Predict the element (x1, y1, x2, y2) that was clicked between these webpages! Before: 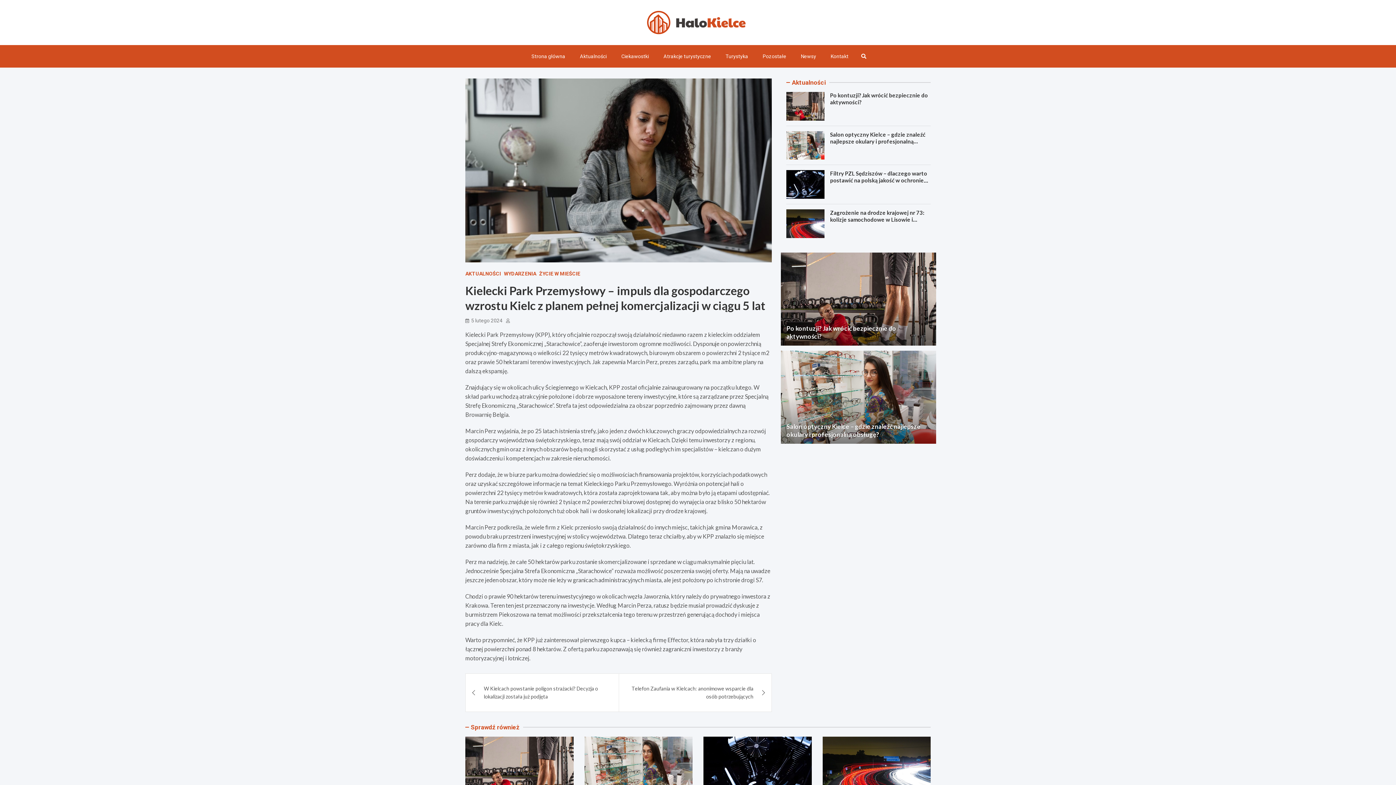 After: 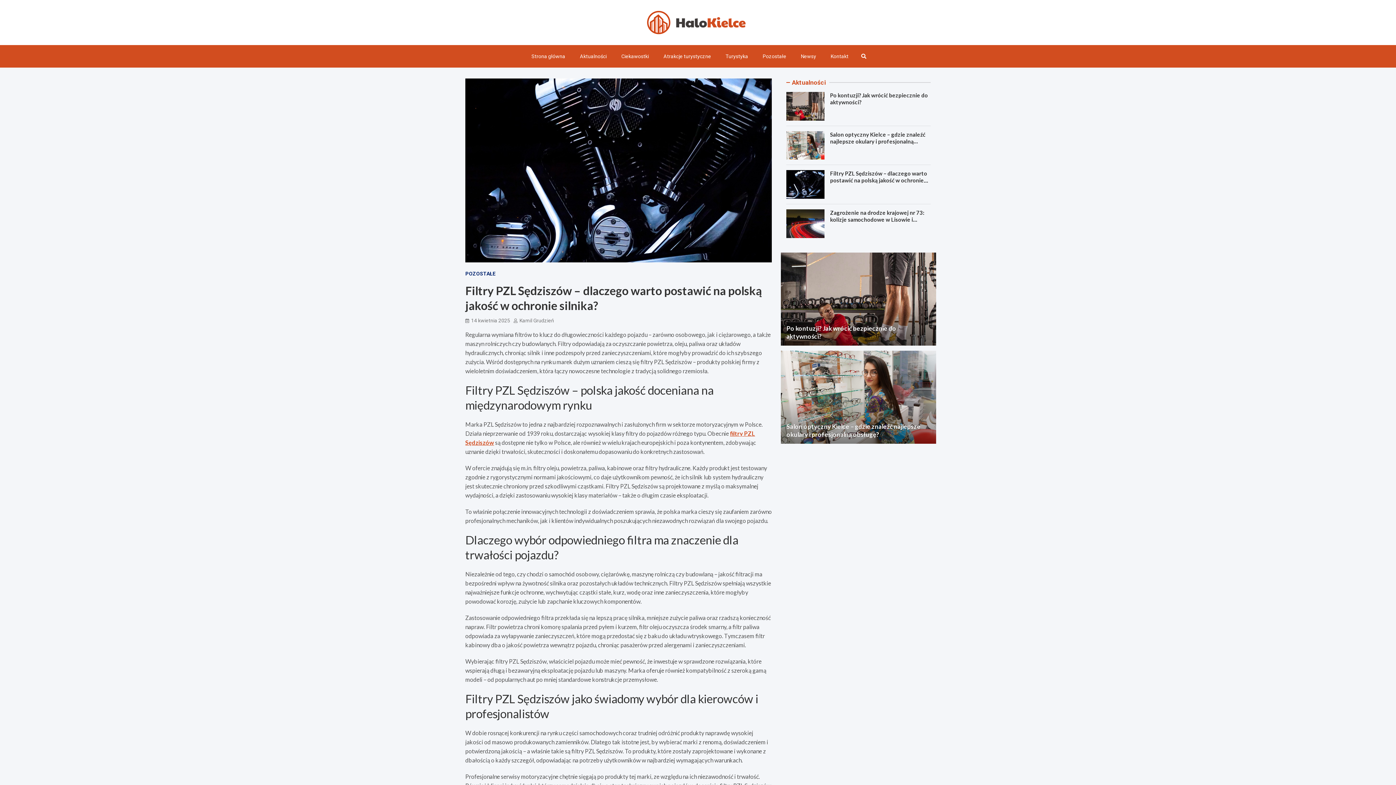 Action: label: Filtry PZL Sędziszów – dlaczego warto postawić na polską jakość w ochronie silnika? bbox: (830, 170, 927, 190)